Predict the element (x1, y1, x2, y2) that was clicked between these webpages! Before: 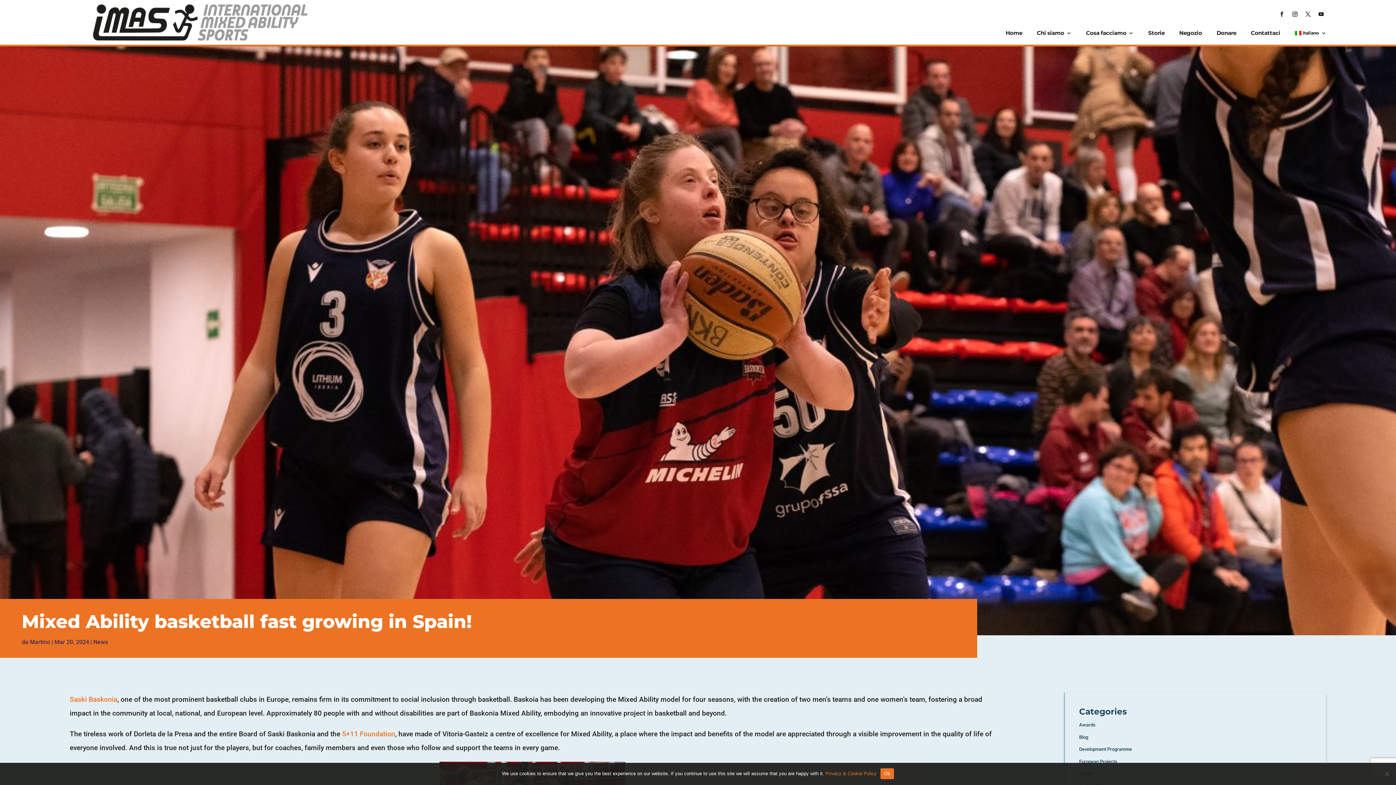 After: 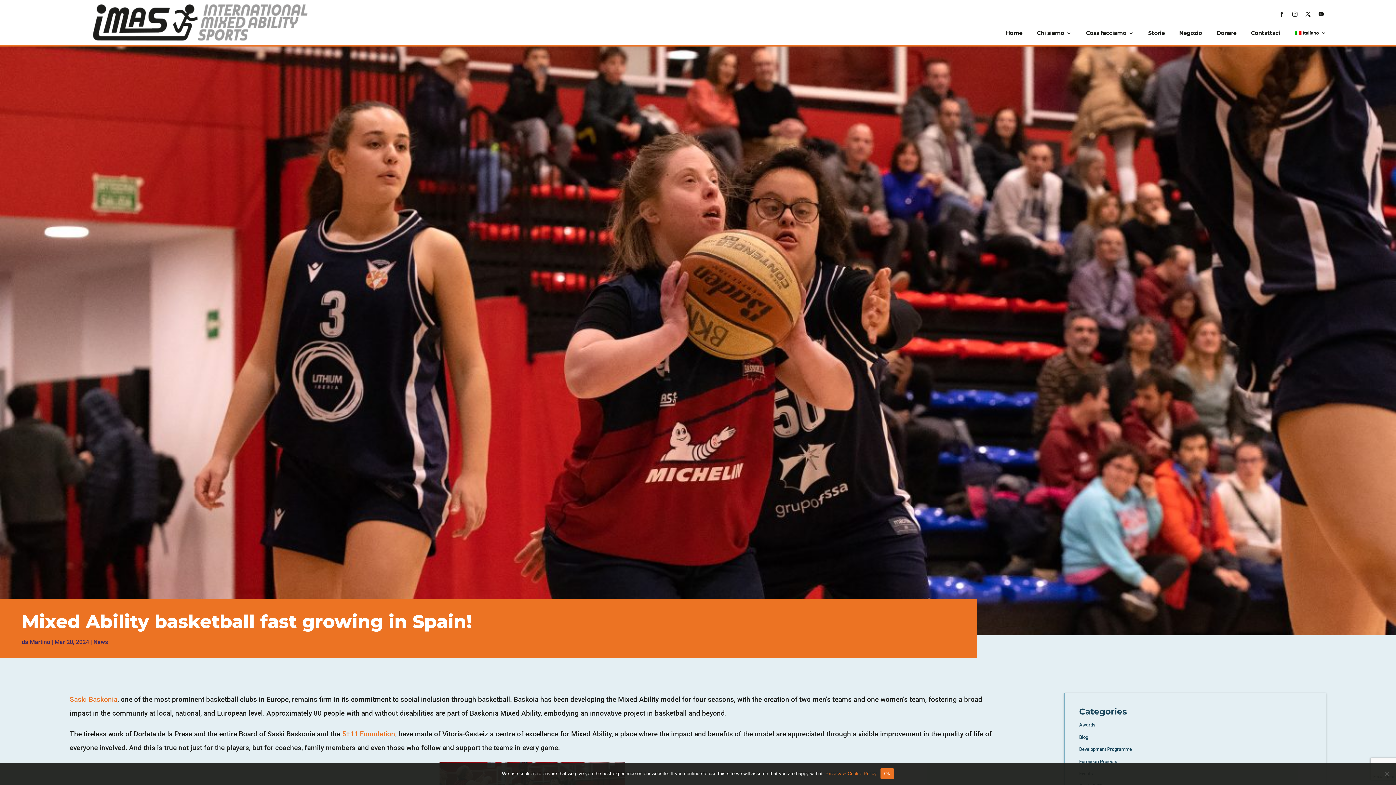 Action: bbox: (1316, 9, 1326, 19)